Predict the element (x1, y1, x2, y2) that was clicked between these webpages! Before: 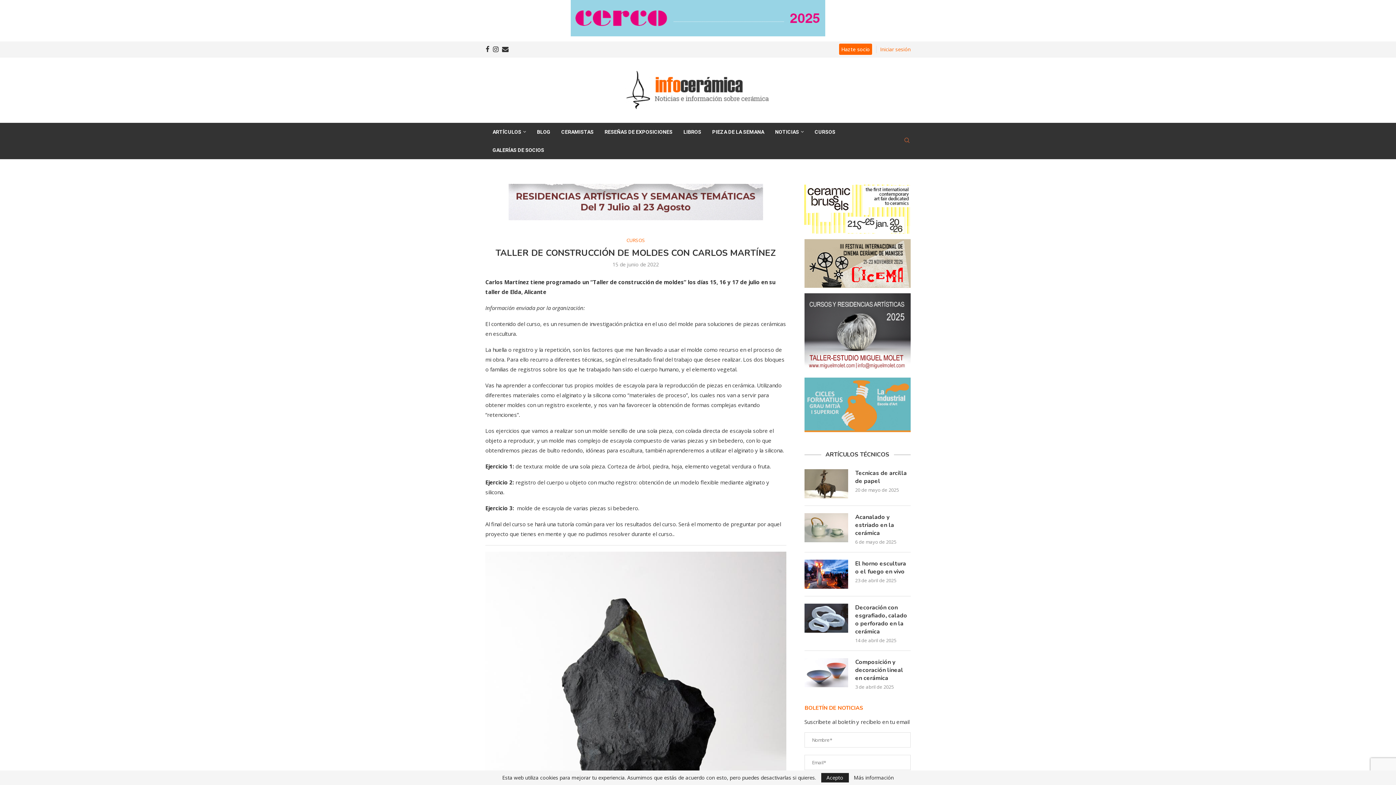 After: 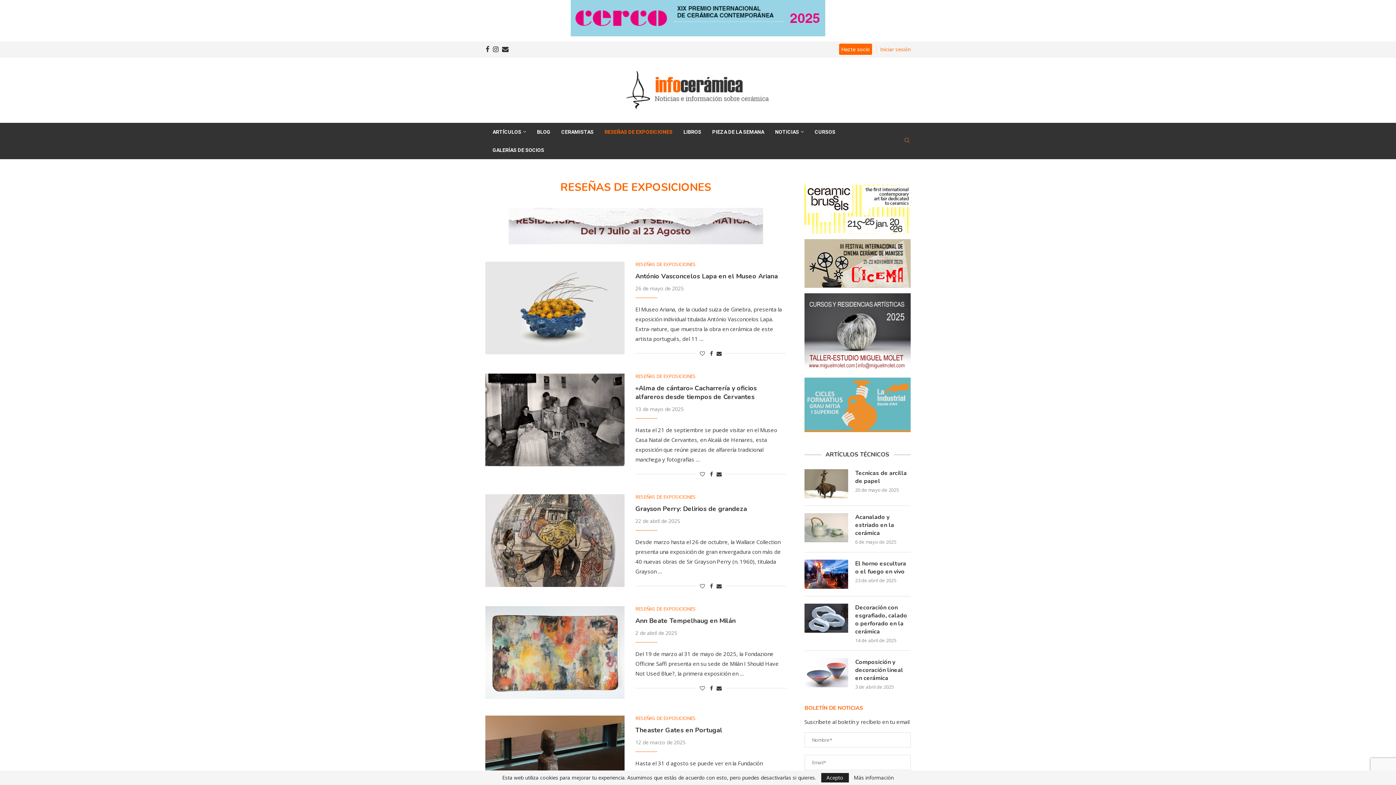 Action: bbox: (604, 122, 672, 141) label: RESEÑAS DE EXPOSICIONES